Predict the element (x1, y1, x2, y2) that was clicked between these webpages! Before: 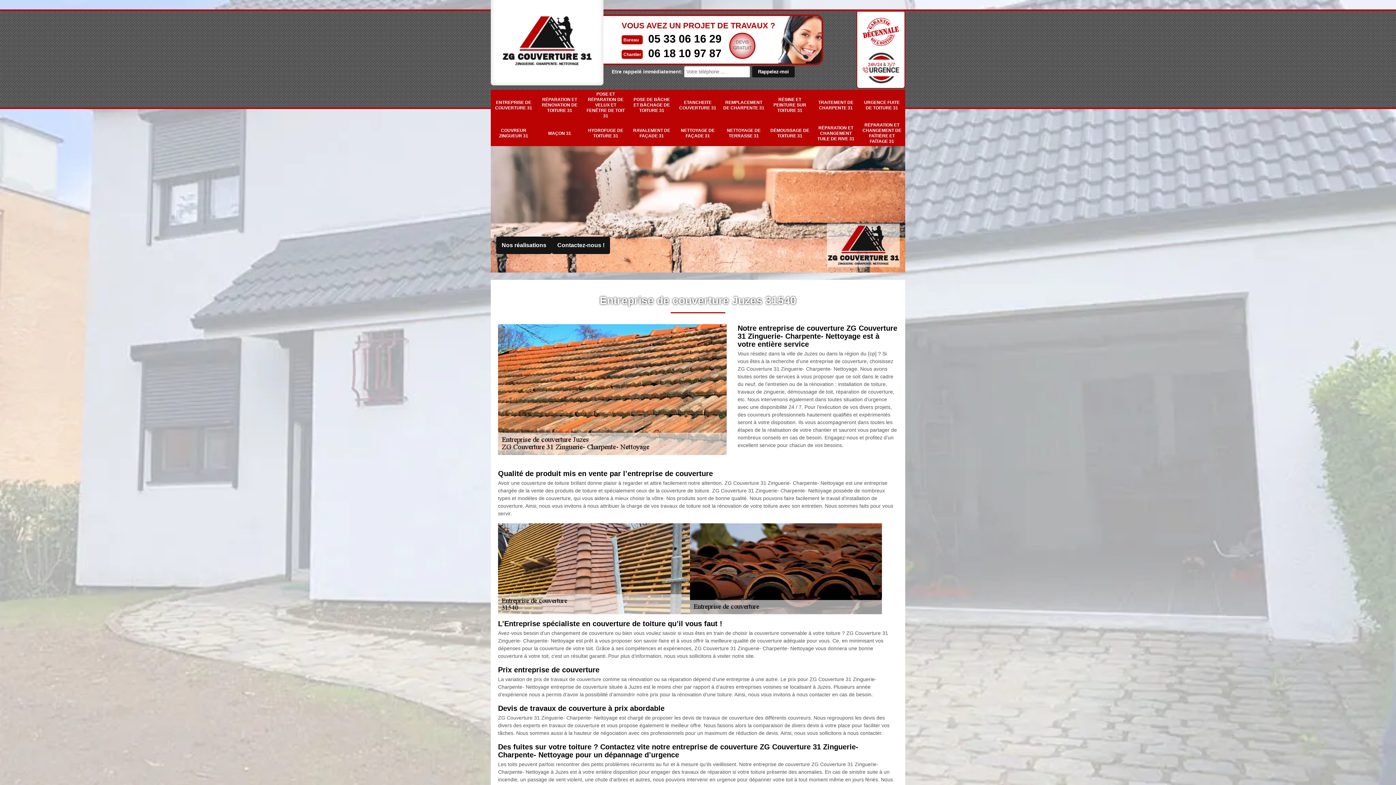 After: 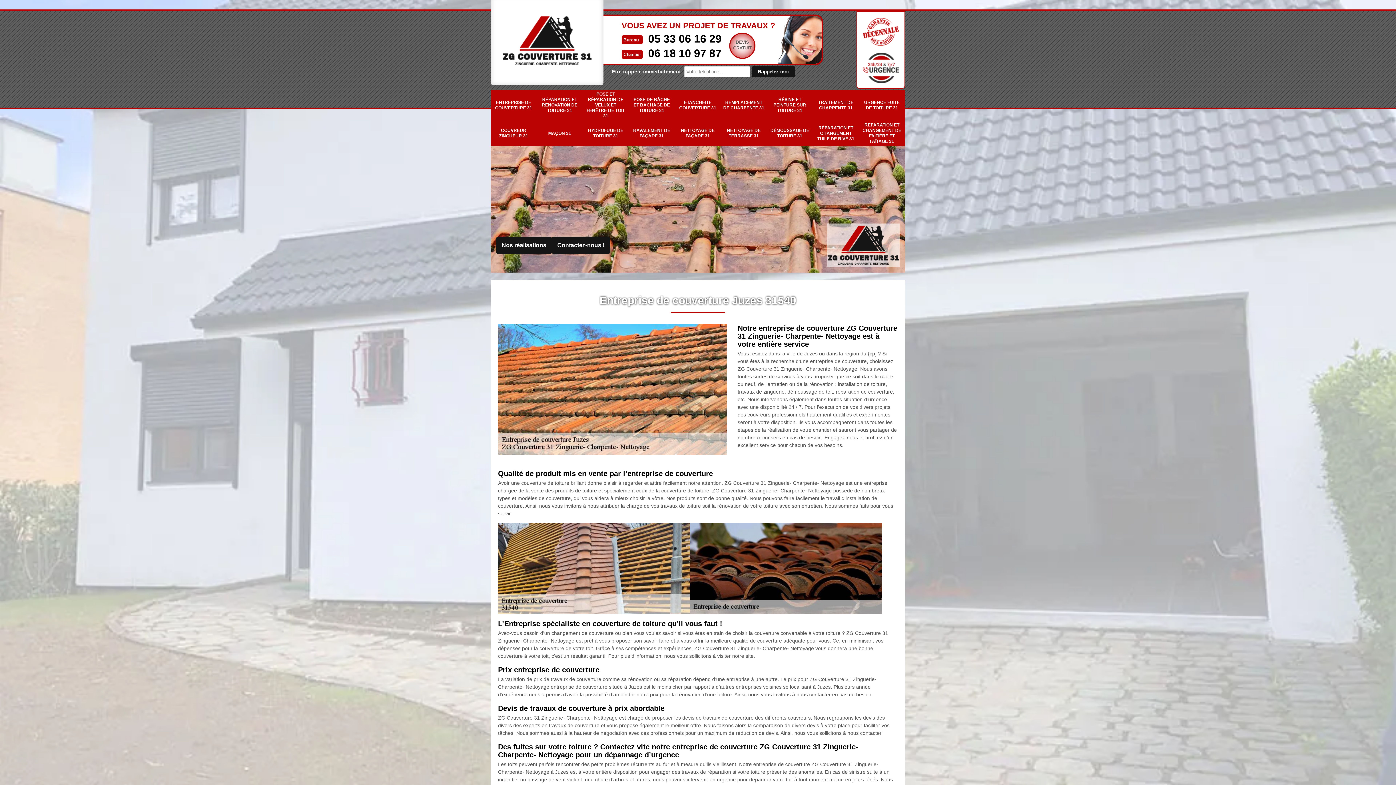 Action: label: 06 18 10 97 87 bbox: (648, 47, 721, 59)